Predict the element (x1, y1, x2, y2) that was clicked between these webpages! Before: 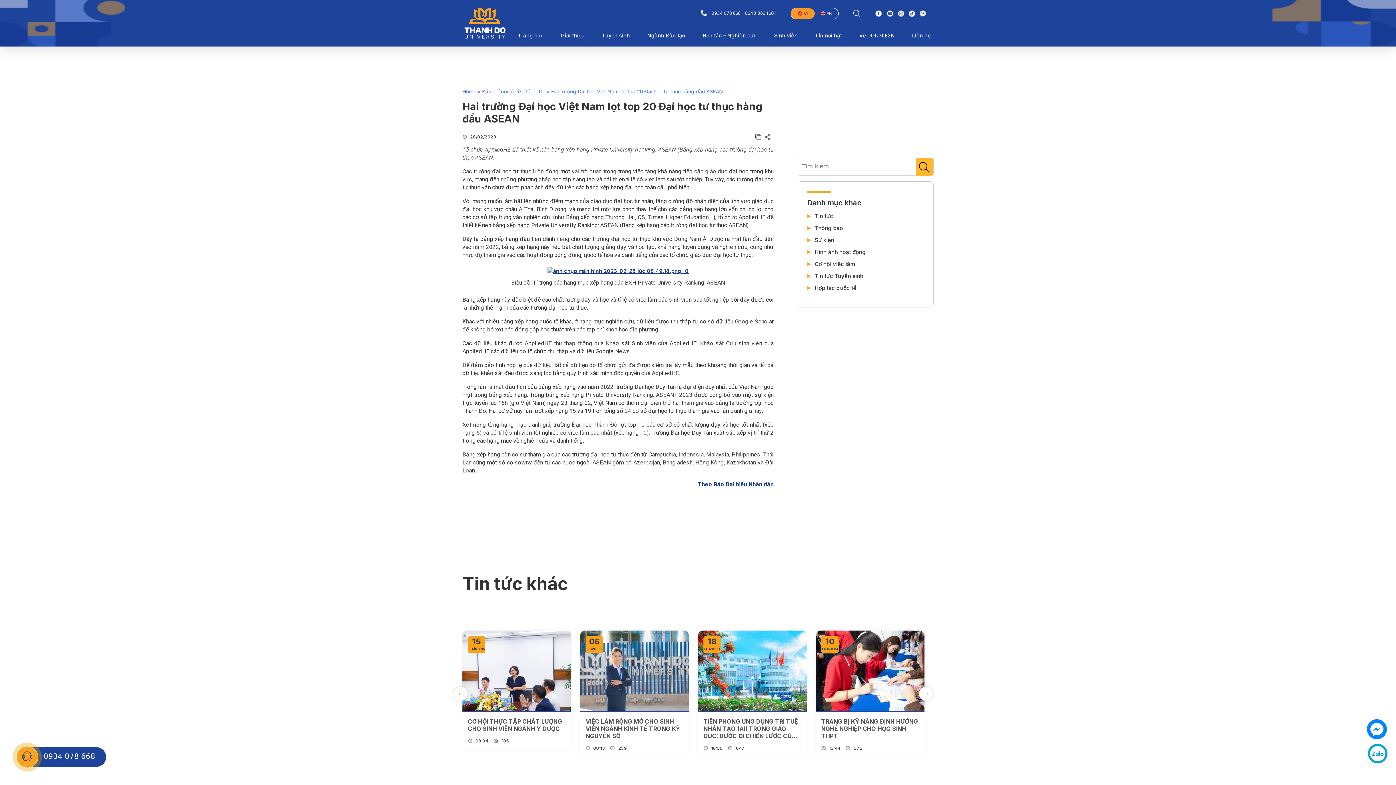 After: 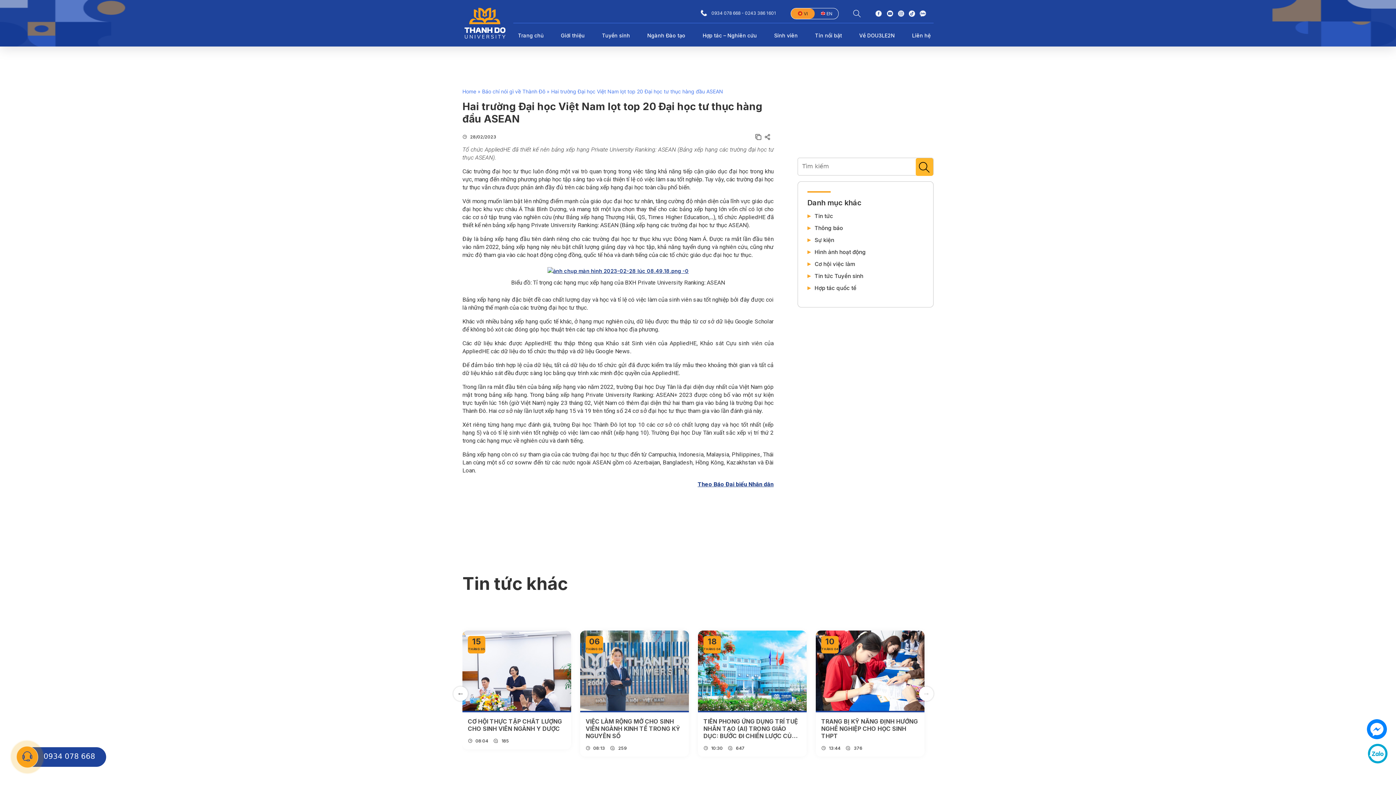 Action: bbox: (909, 10, 918, 15)